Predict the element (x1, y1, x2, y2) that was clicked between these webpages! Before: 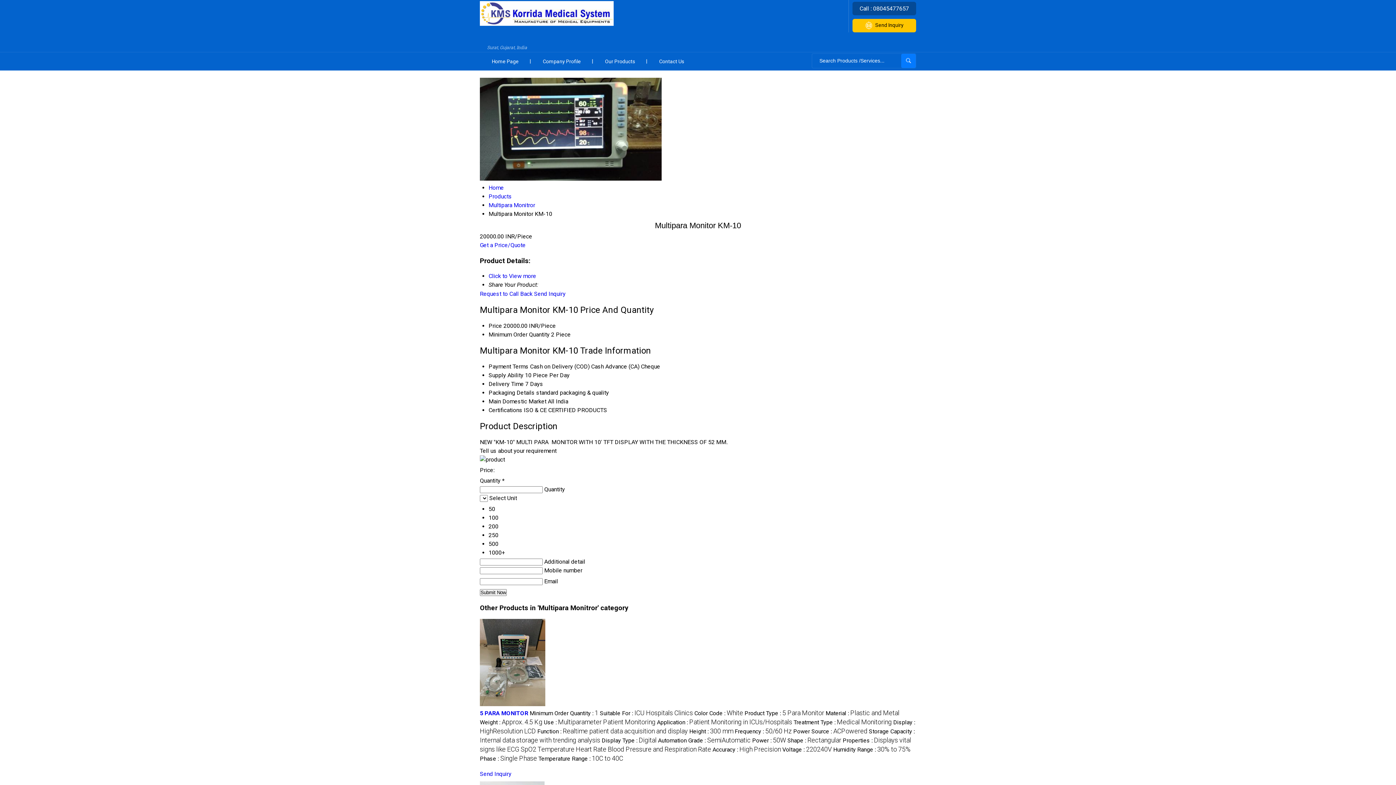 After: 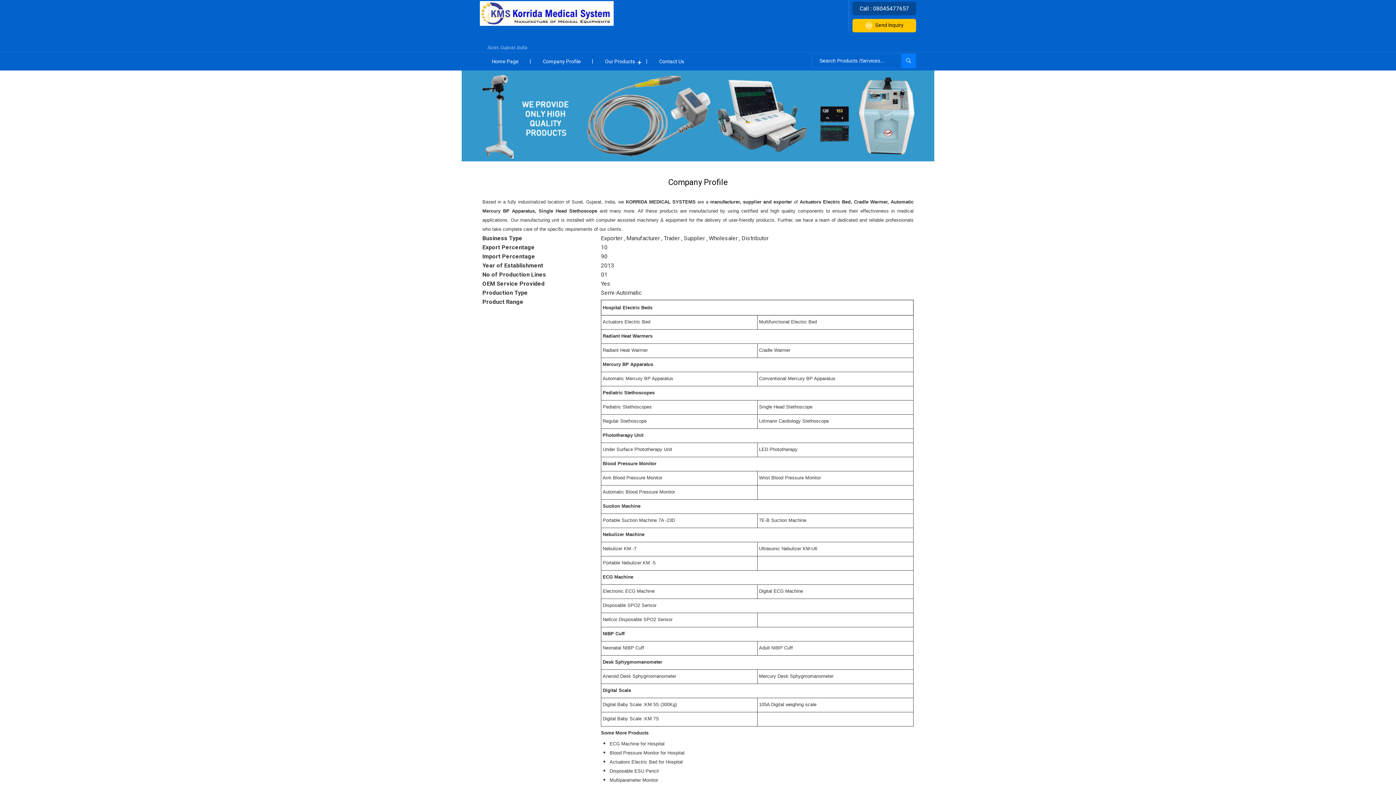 Action: bbox: (530, 52, 593, 70) label: Company Profile